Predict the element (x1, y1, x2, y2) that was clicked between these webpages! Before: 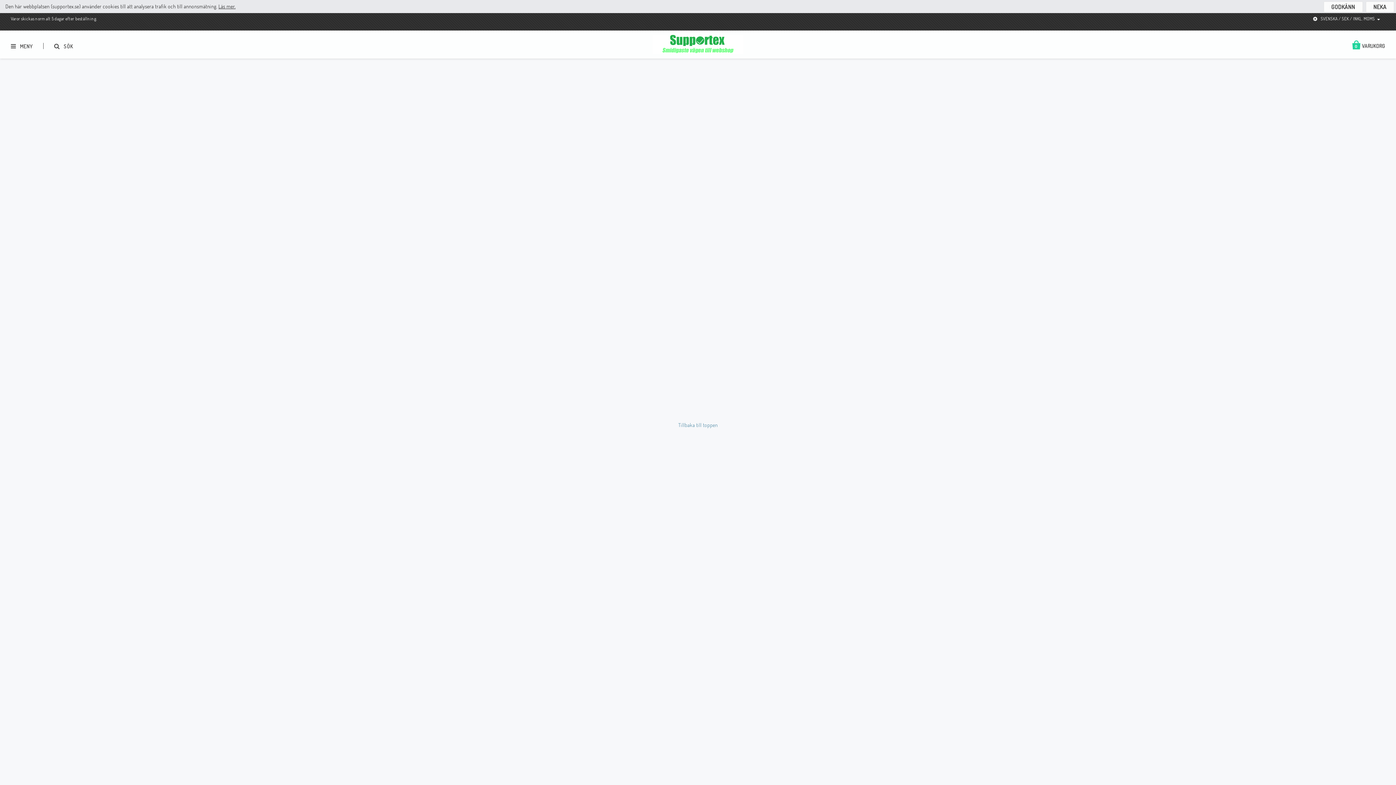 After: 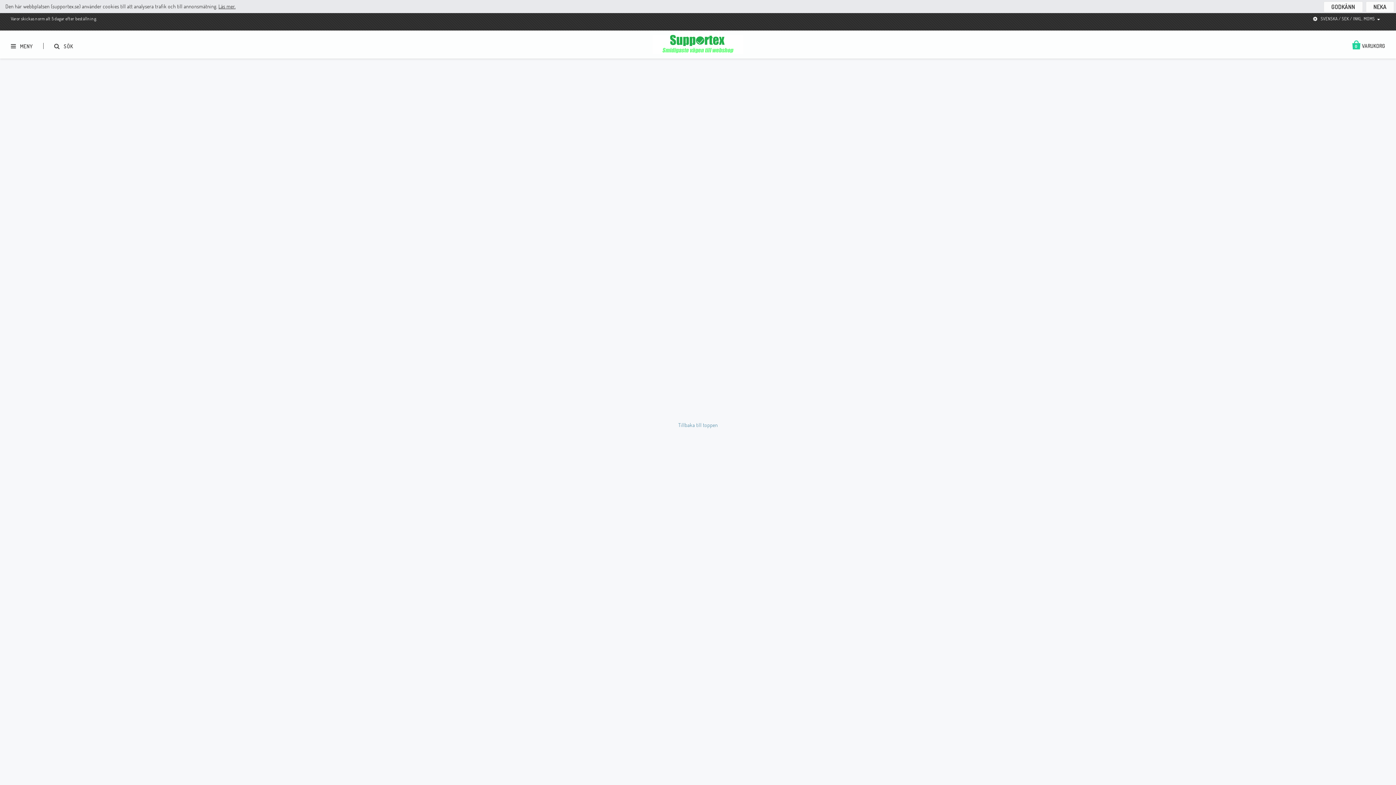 Action: label: VARUKORG
0 bbox: (1341, 33, 1396, 58)